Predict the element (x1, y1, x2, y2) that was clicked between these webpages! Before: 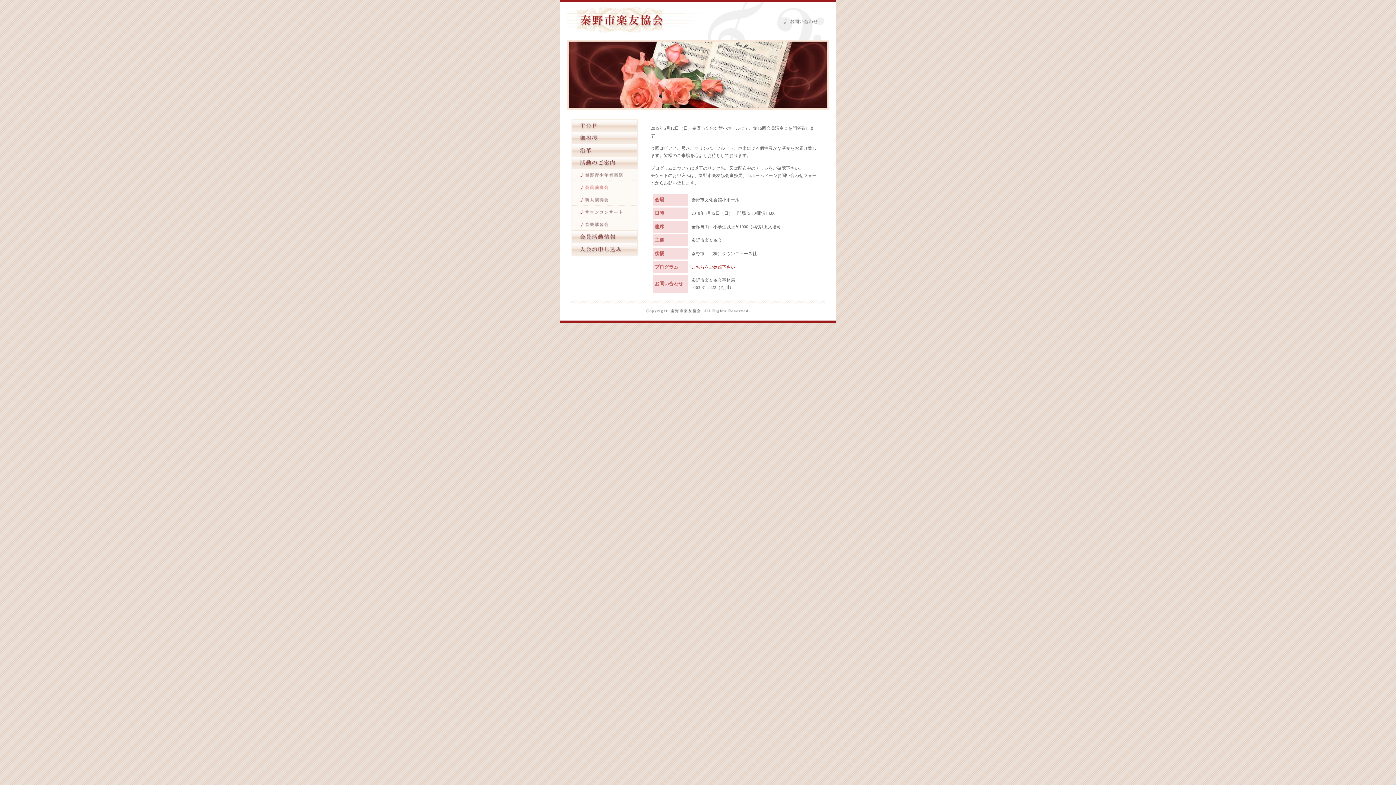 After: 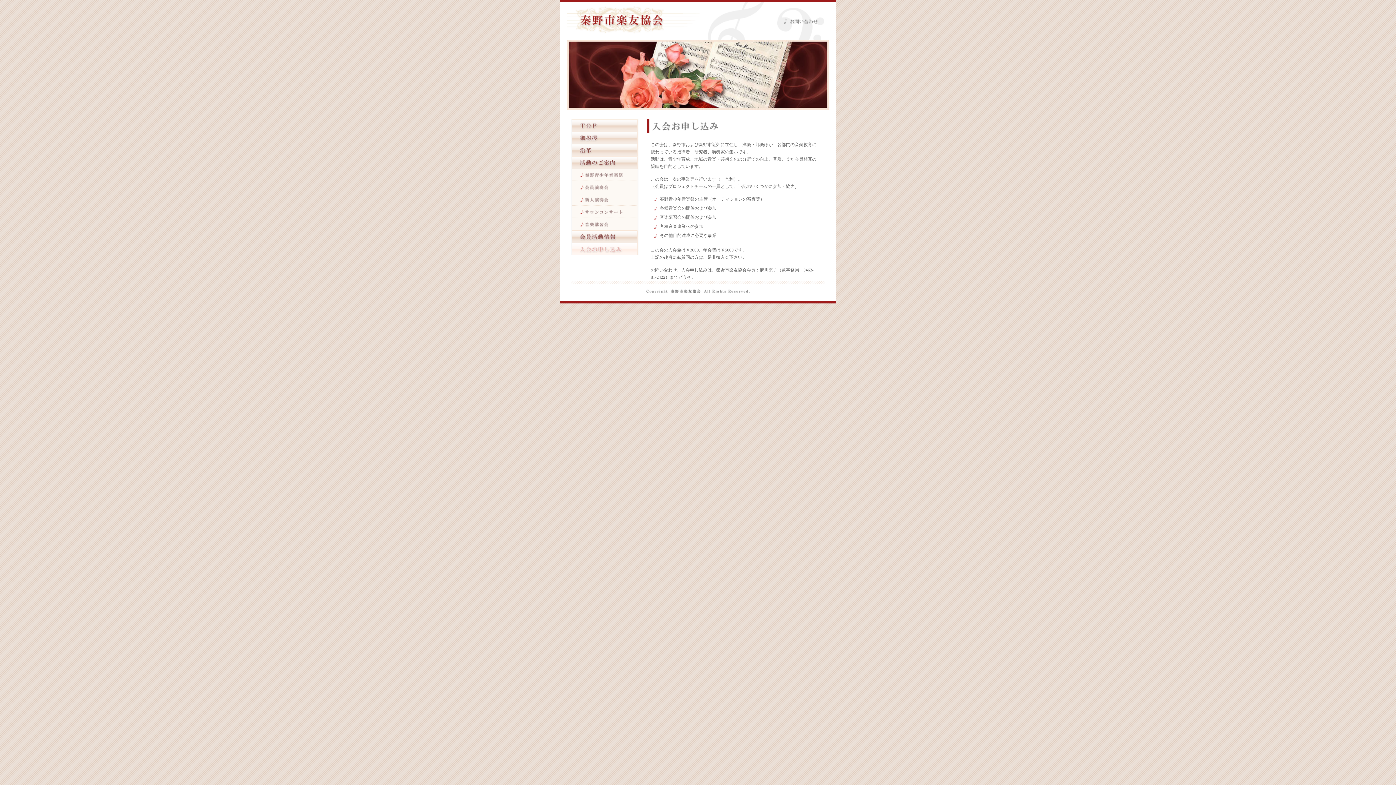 Action: label: 入会申し込み bbox: (570, 242, 638, 256)